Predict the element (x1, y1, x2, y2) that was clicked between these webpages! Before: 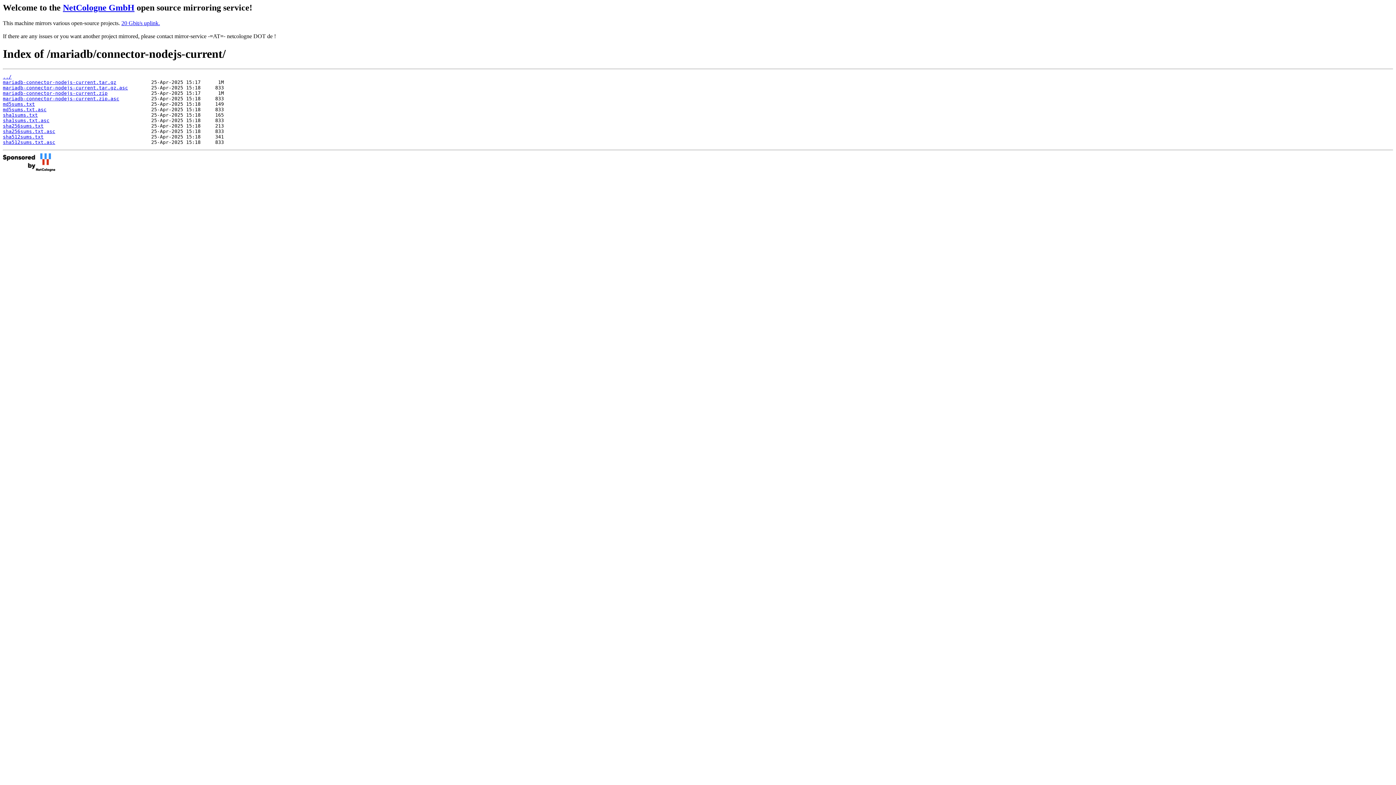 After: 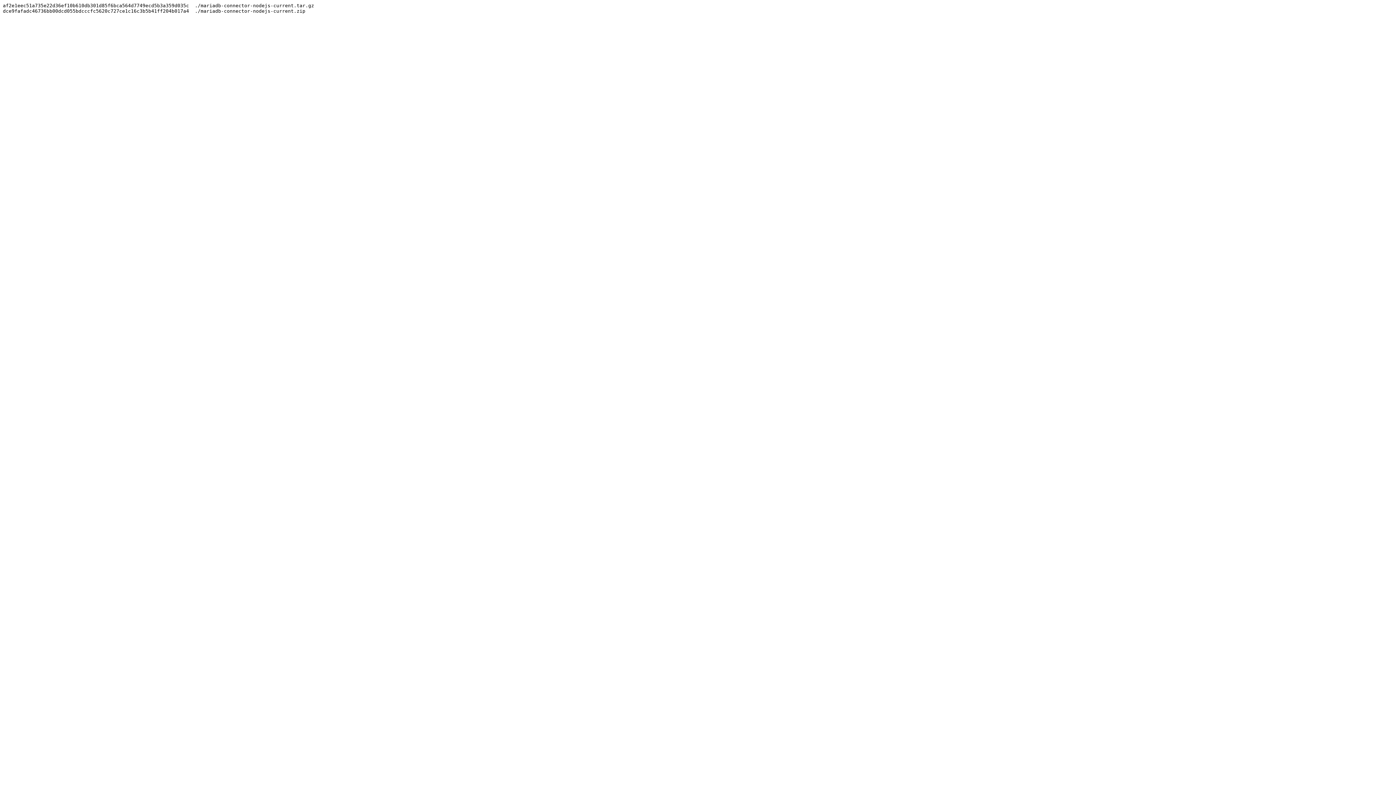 Action: bbox: (2, 123, 43, 128) label: sha256sums.txt